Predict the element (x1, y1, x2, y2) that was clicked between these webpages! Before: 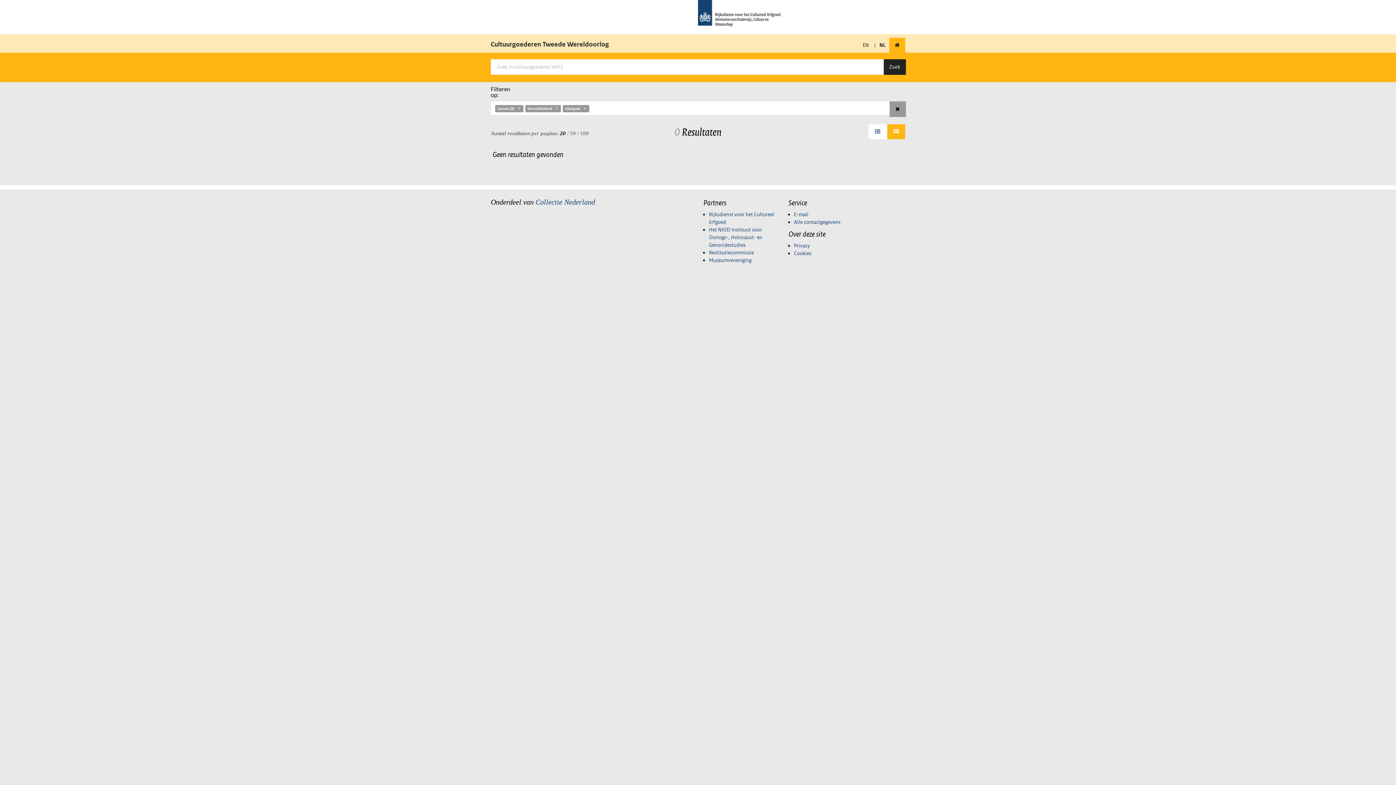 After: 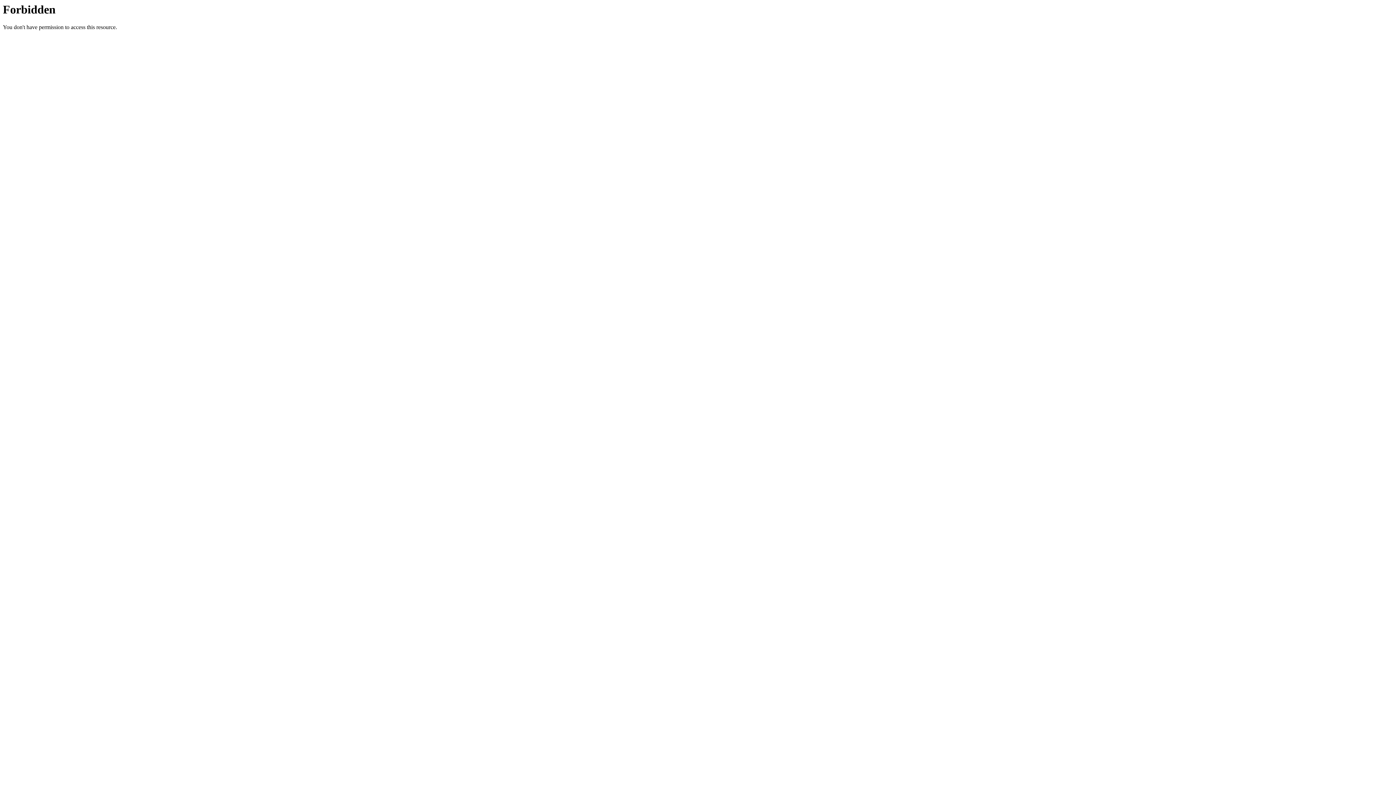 Action: label: Restitutiecommissie bbox: (709, 249, 754, 256)